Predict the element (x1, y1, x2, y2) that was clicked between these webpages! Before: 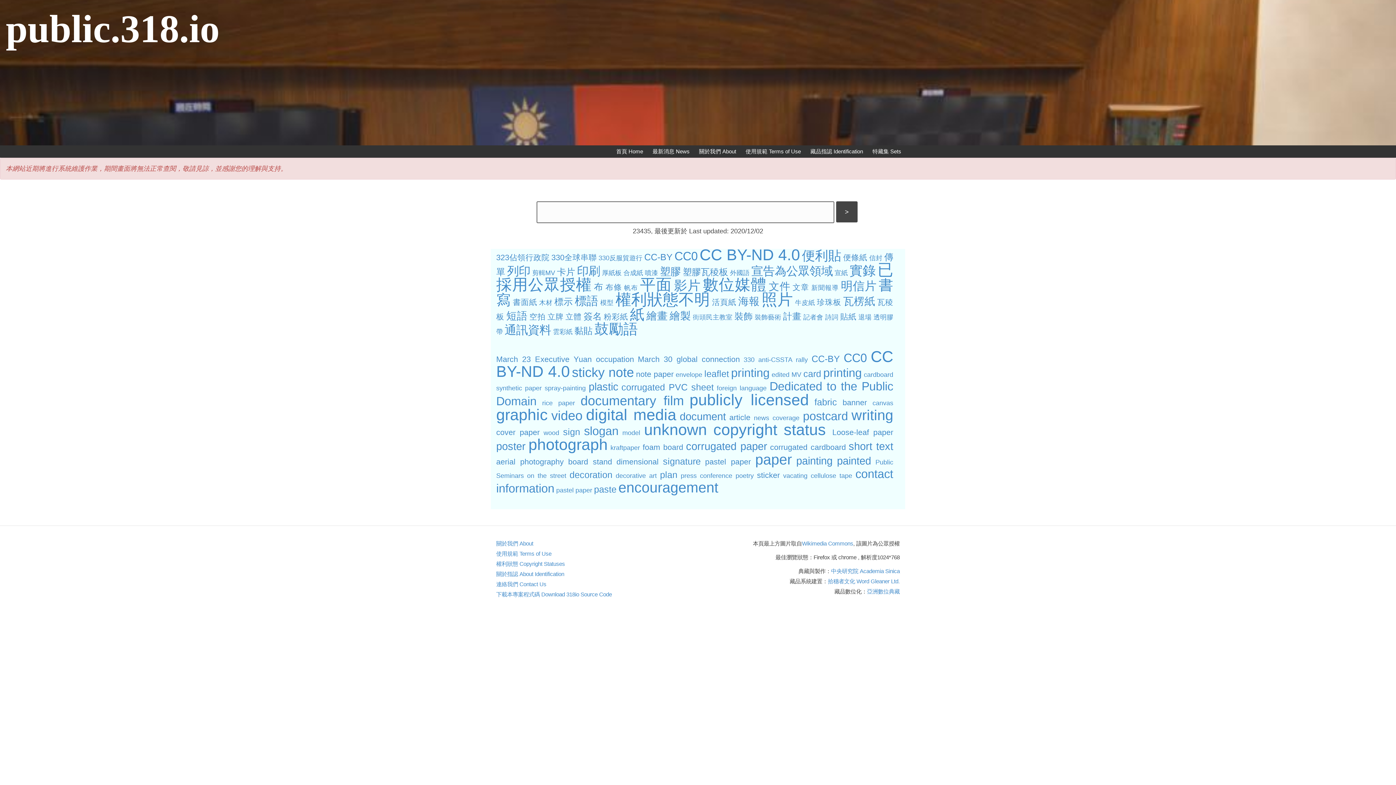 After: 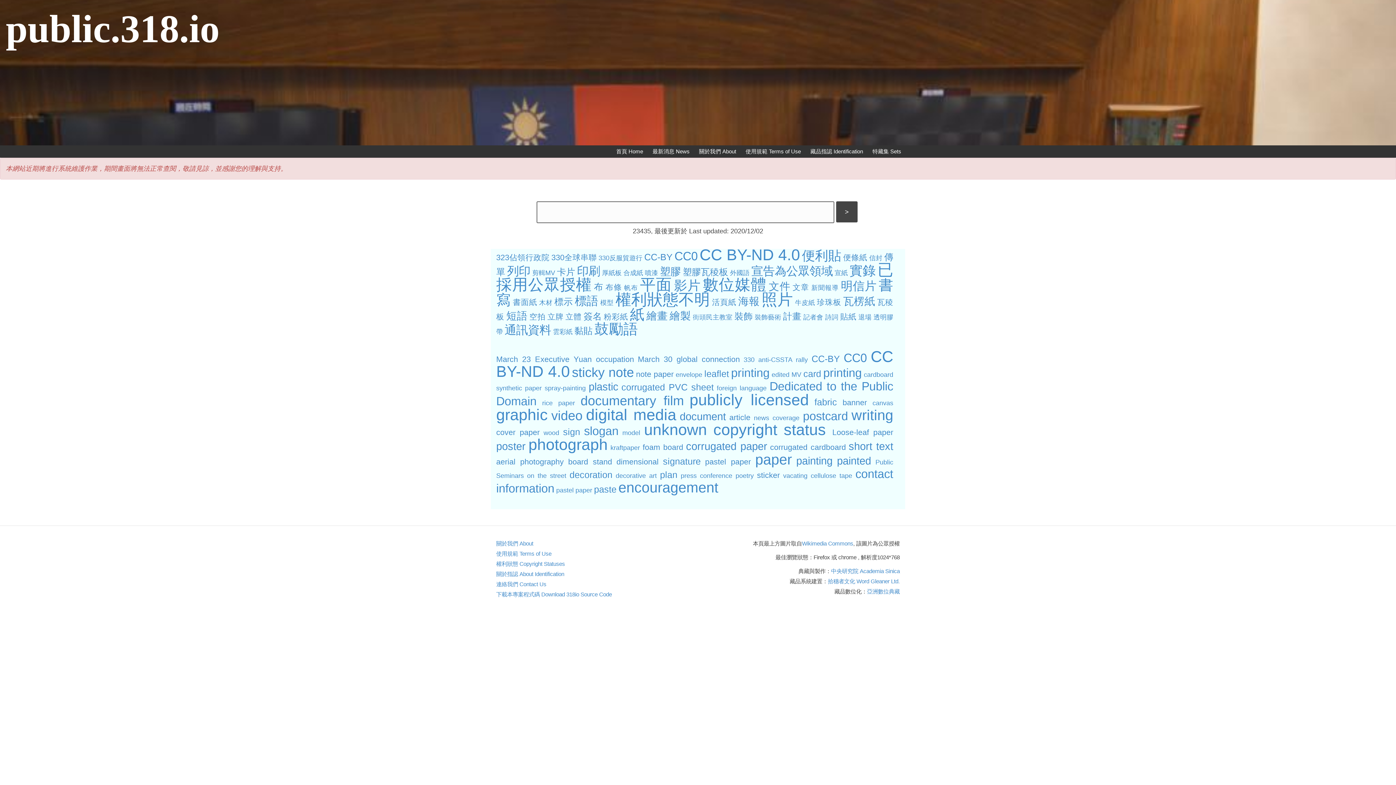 Action: label: dimensional bbox: (616, 457, 658, 466)